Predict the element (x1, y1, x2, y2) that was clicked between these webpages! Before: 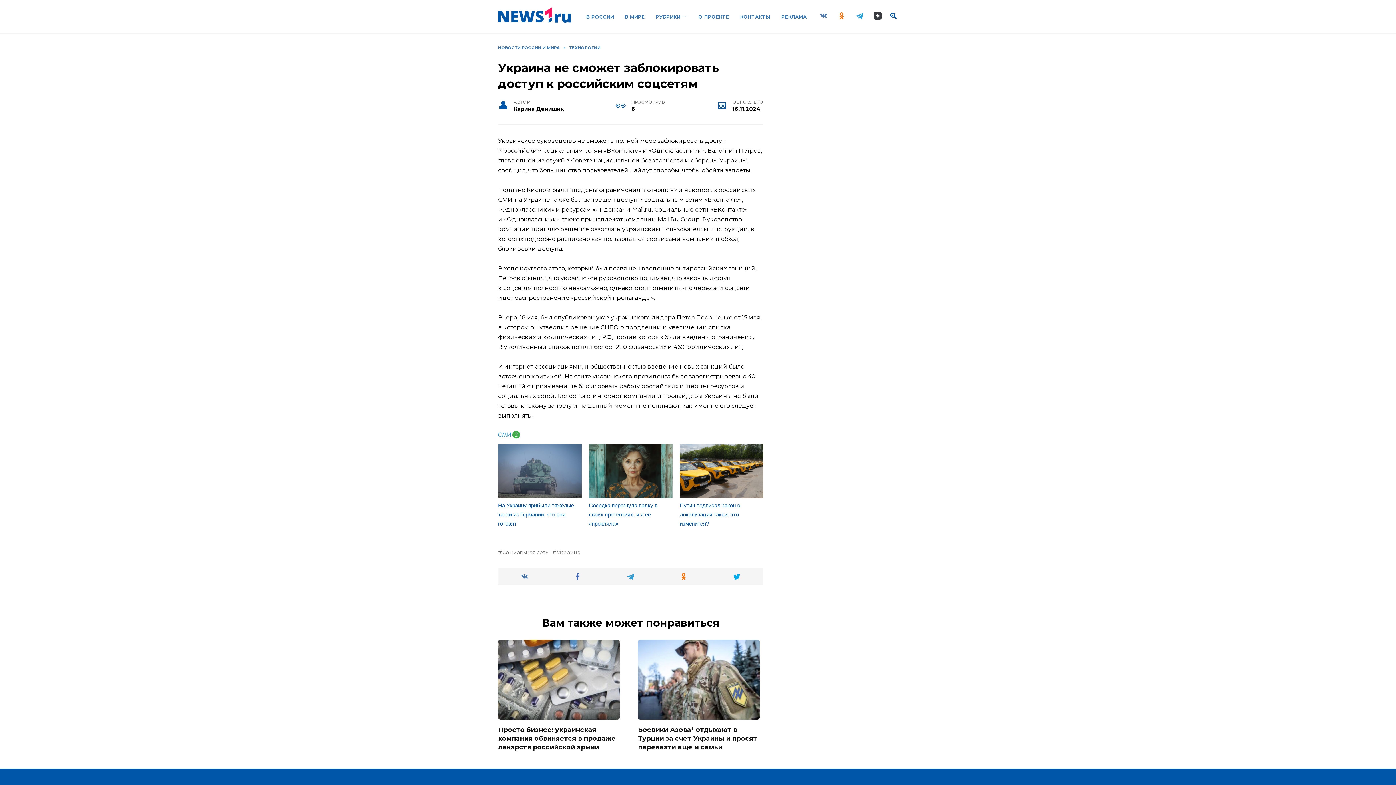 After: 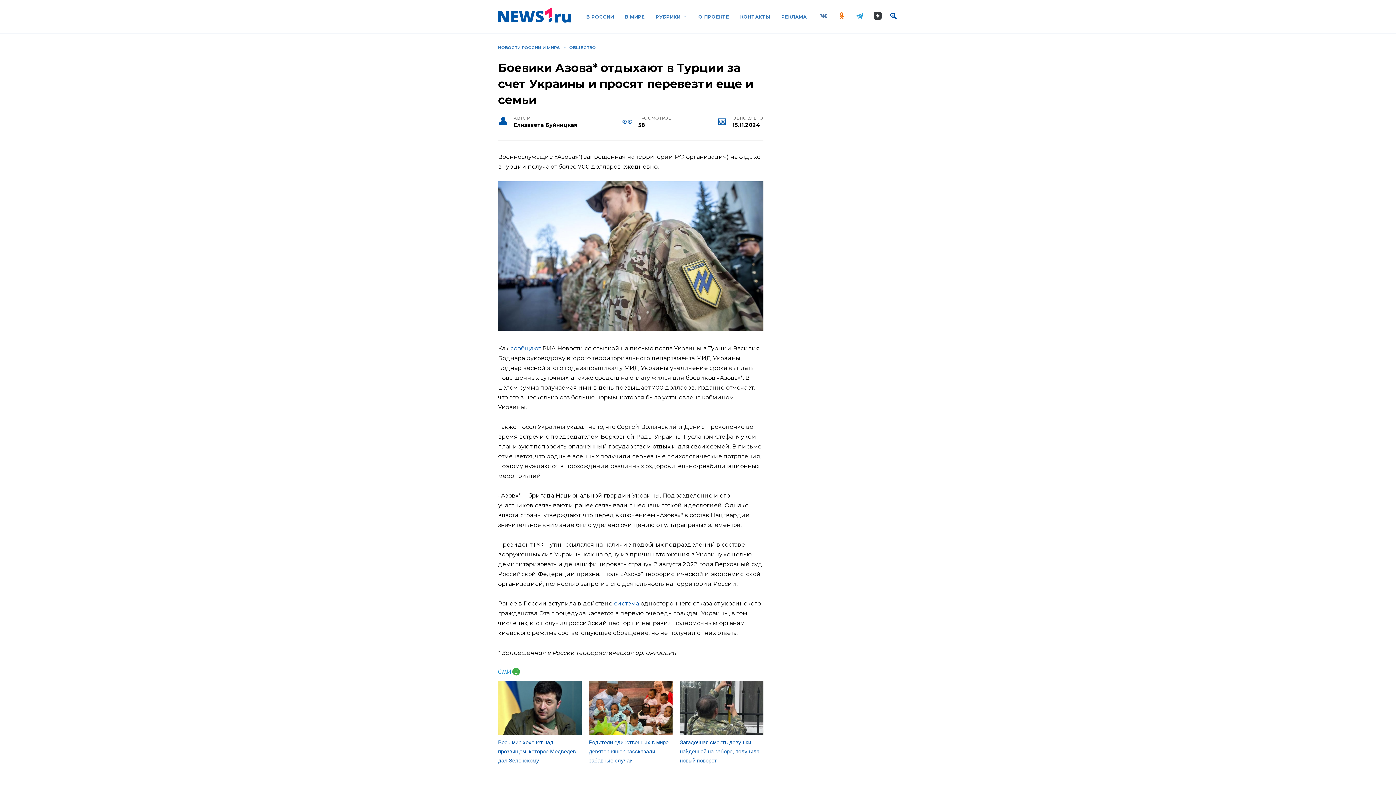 Action: bbox: (638, 711, 760, 718)